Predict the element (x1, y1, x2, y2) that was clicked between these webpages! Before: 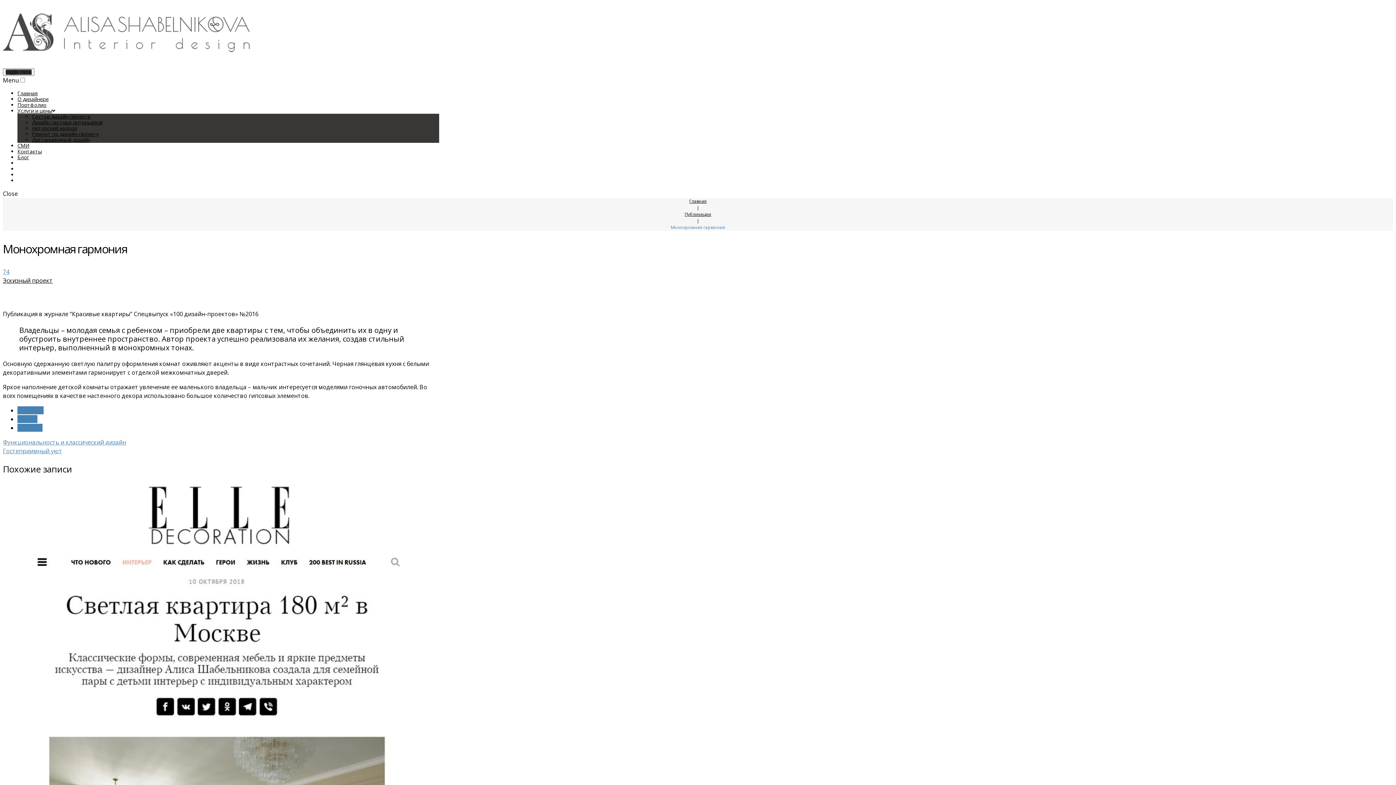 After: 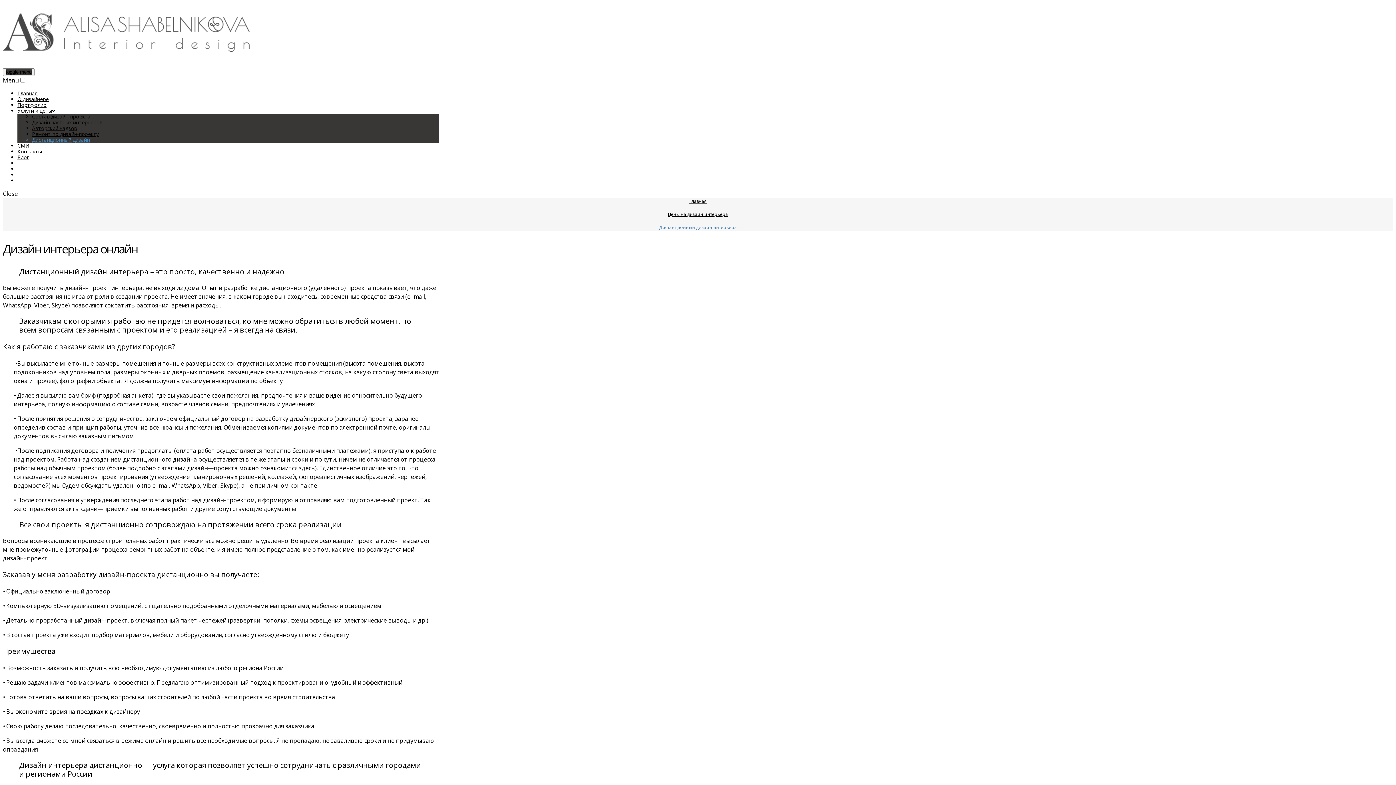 Action: bbox: (32, 136, 89, 143) label: Дистанционный дизайн